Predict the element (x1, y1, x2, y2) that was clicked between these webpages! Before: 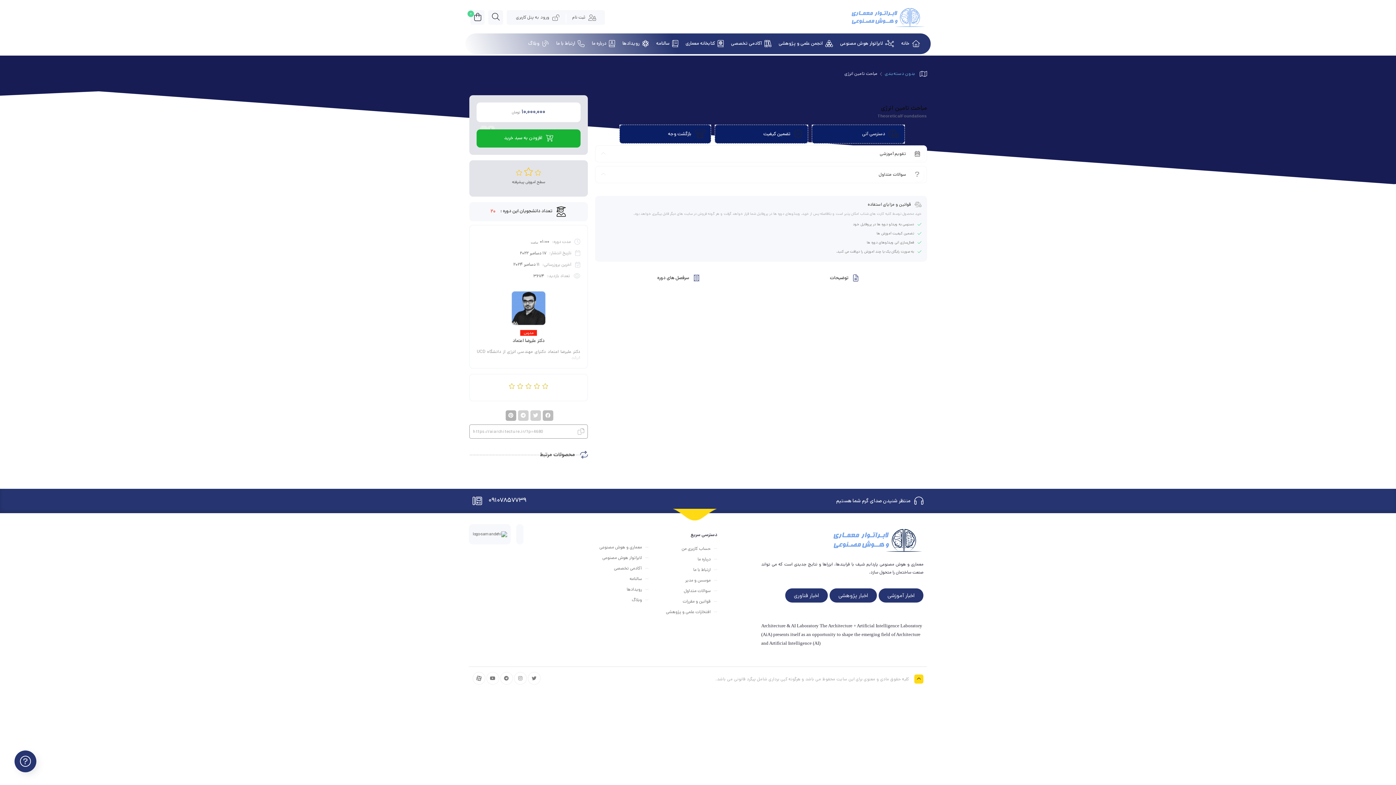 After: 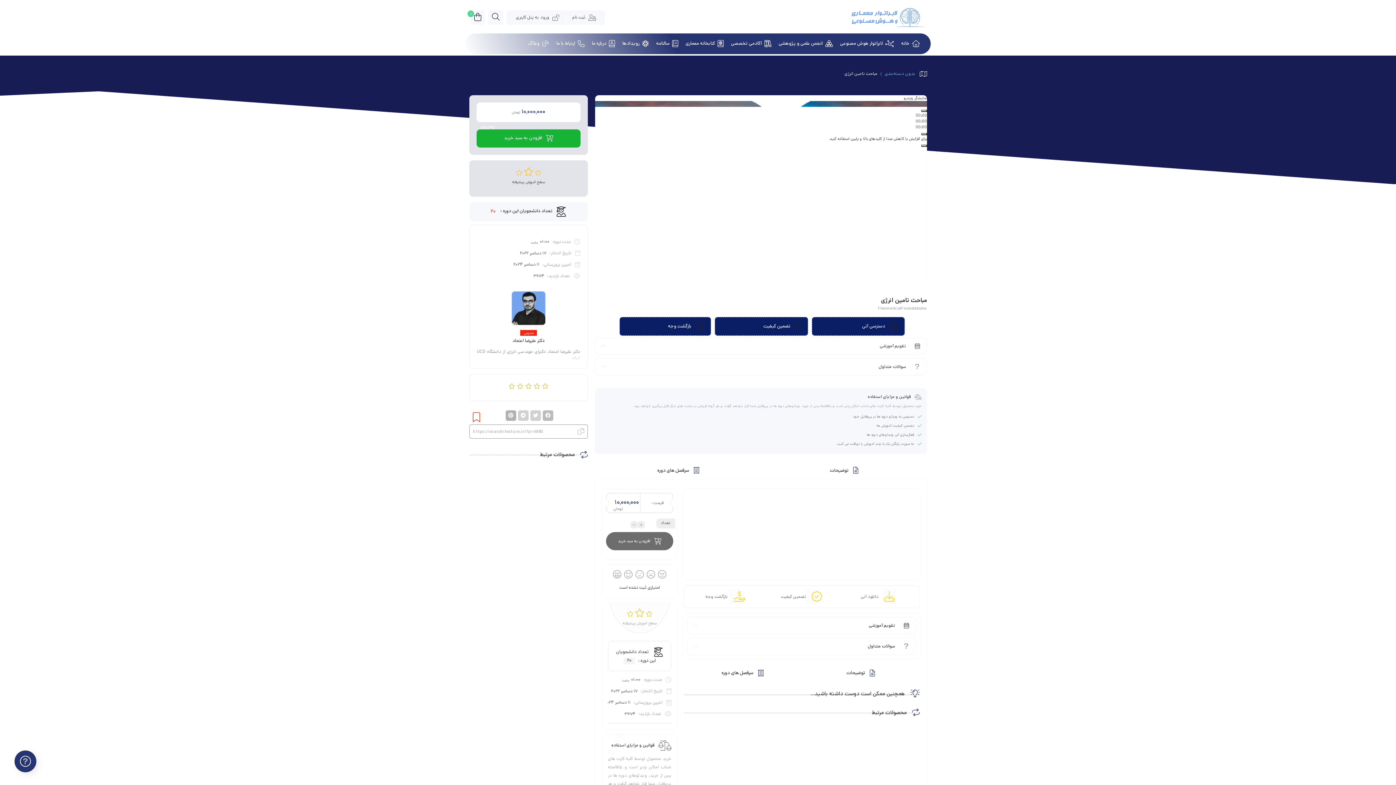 Action: label: قوانین و مقررات bbox: (655, 596, 717, 607)